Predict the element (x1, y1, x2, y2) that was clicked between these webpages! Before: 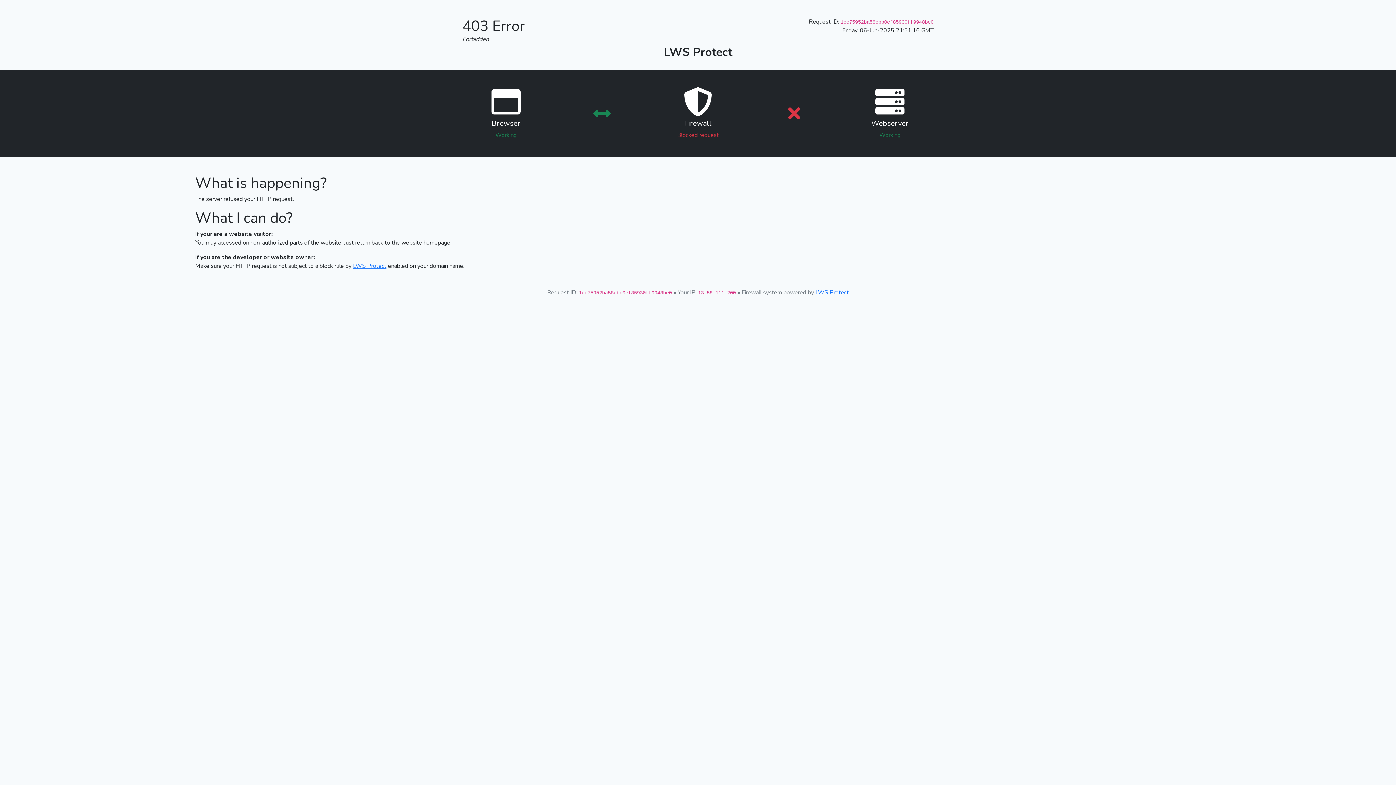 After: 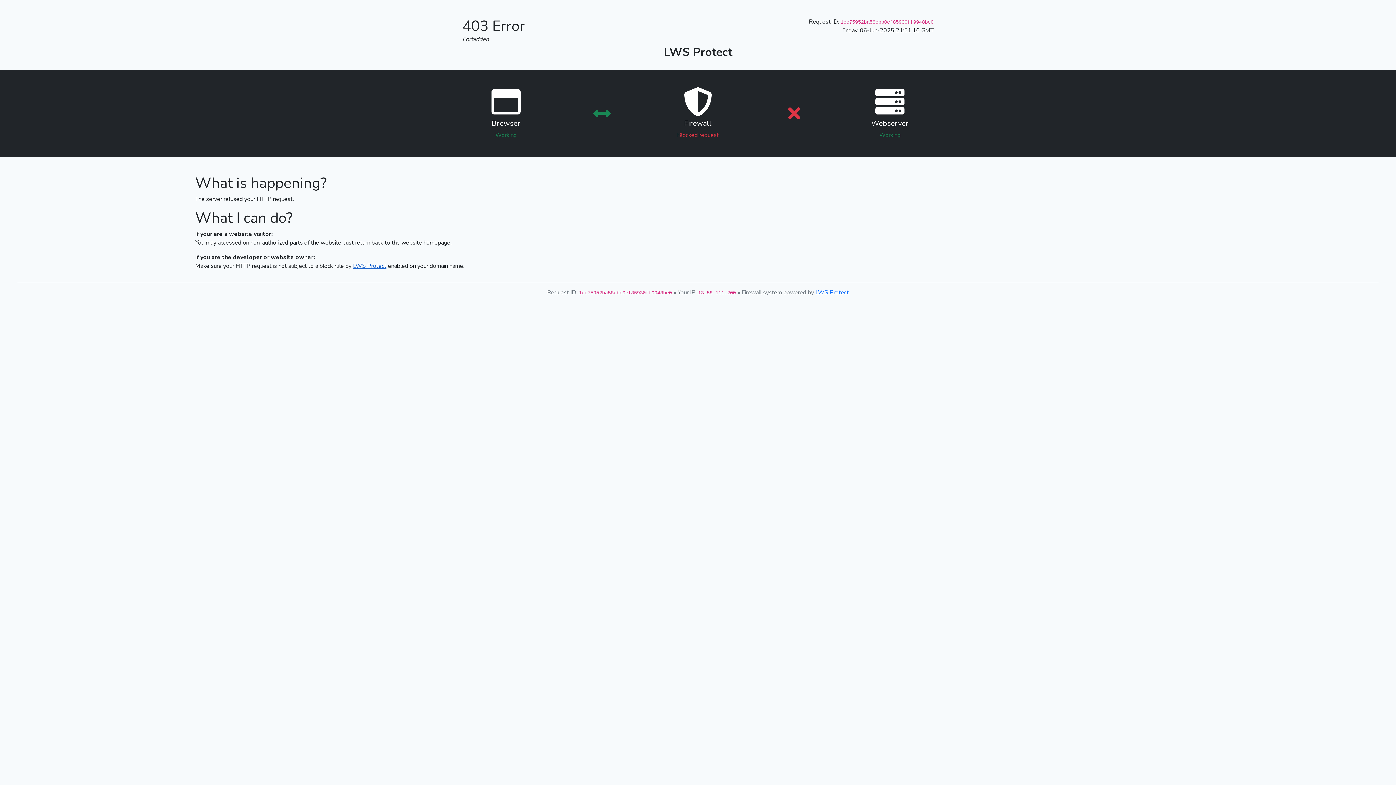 Action: label: LWS Protect bbox: (353, 262, 386, 270)